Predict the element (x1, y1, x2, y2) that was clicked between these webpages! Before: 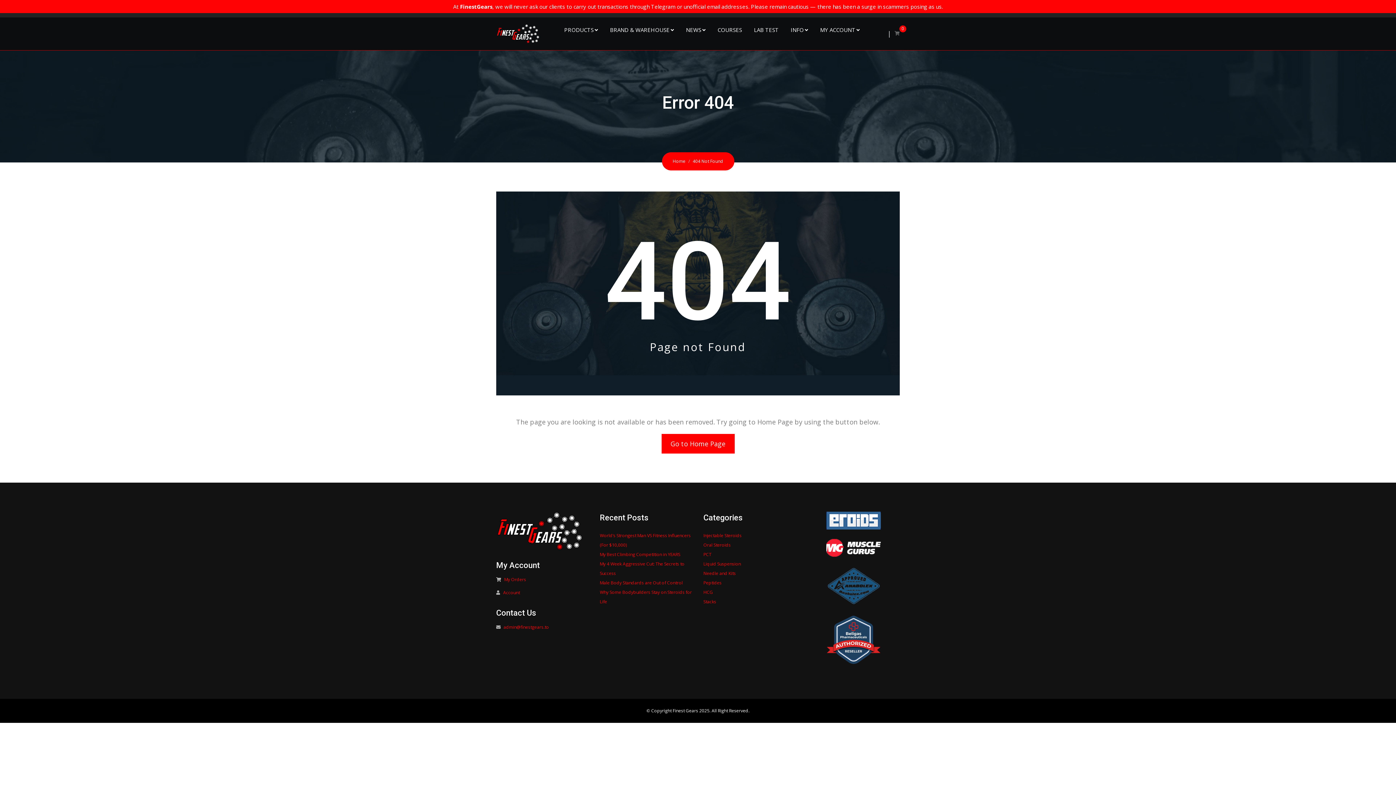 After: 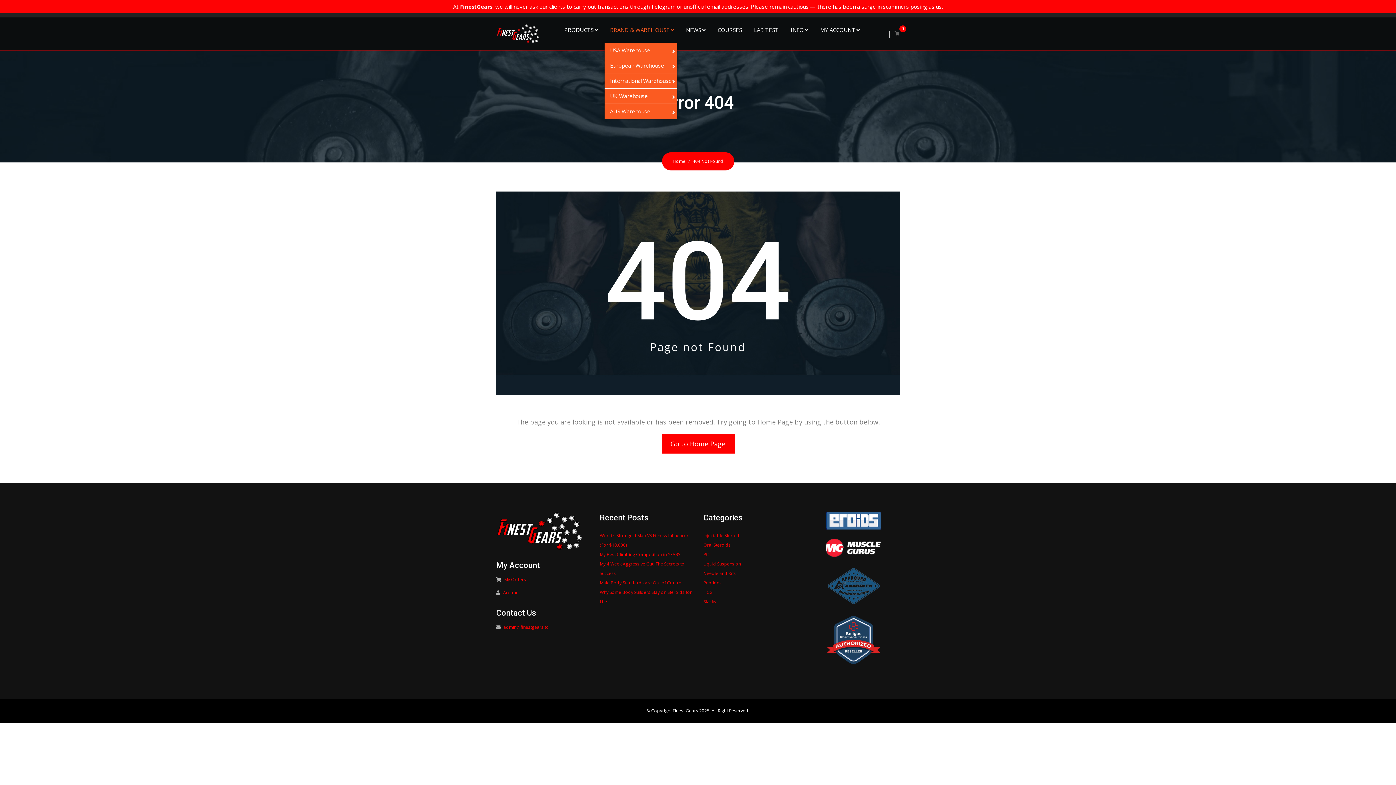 Action: label: BRAND & WAREHOUSE bbox: (604, 17, 679, 42)